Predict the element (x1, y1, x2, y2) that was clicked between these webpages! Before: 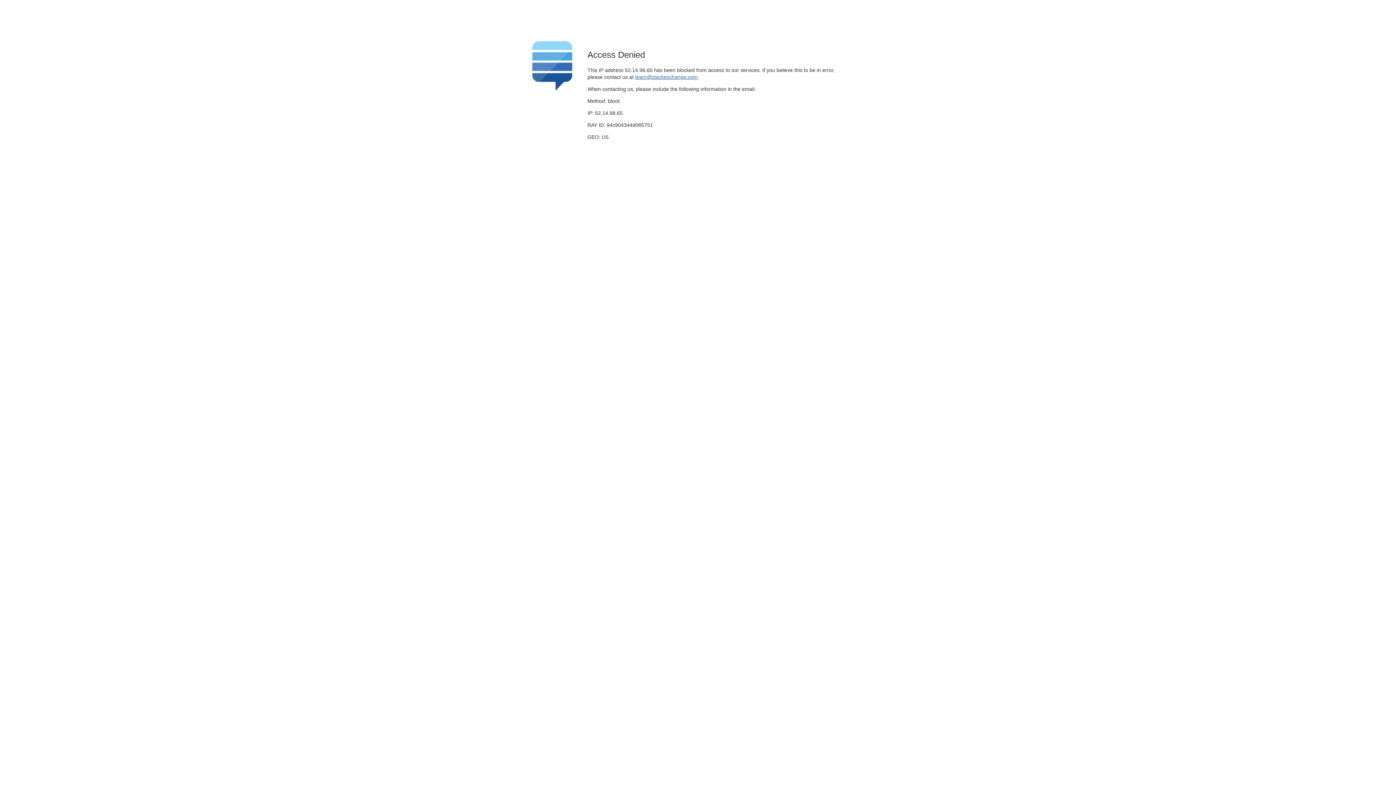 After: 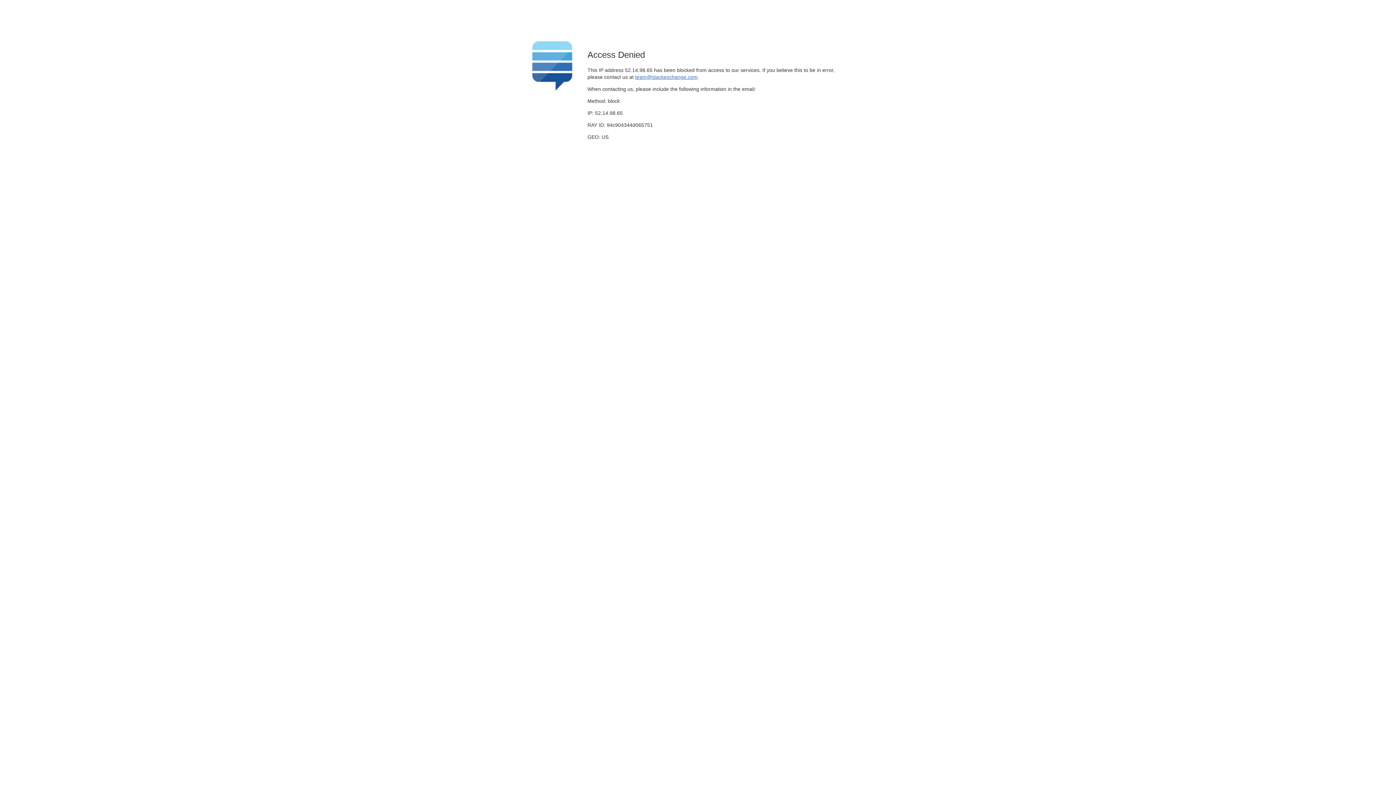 Action: bbox: (635, 74, 697, 79) label: team@stackexchange.com